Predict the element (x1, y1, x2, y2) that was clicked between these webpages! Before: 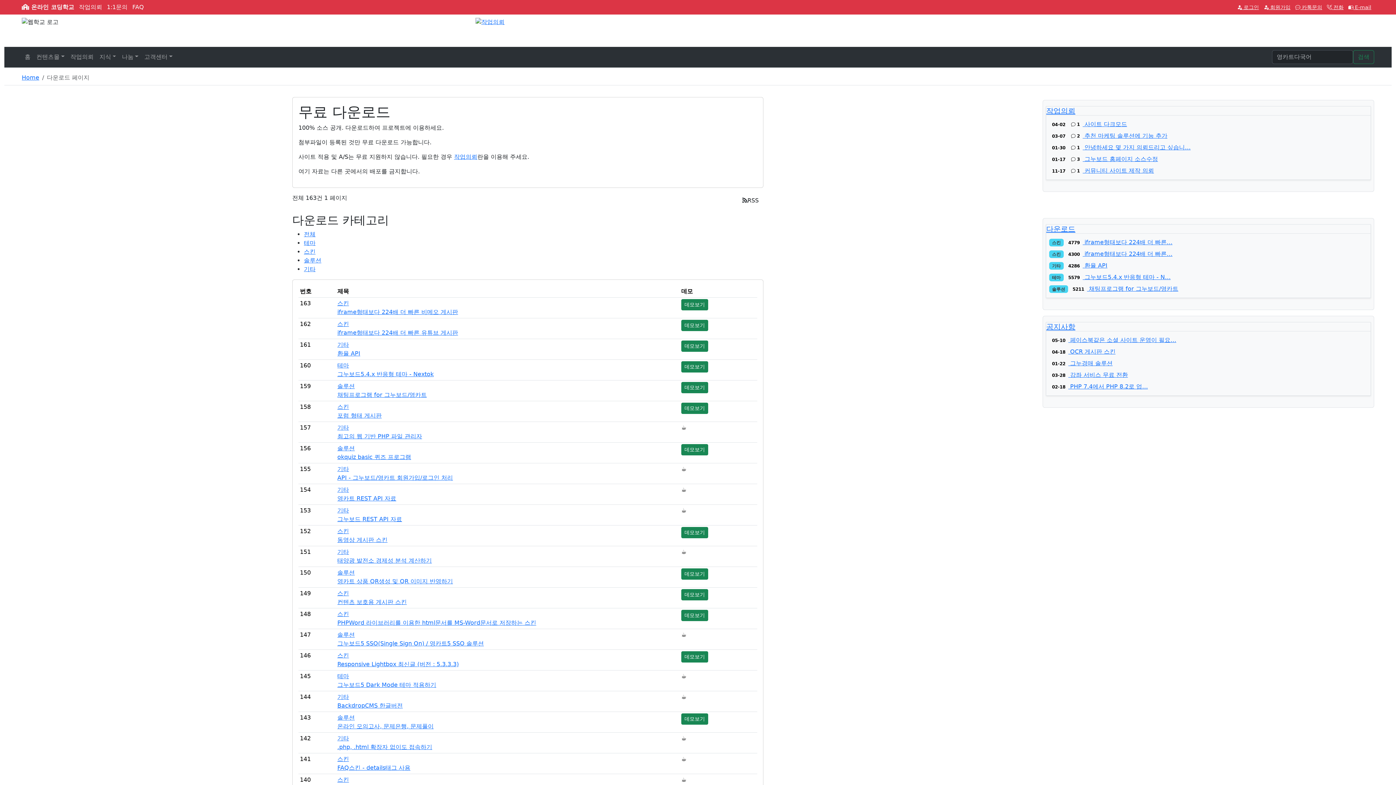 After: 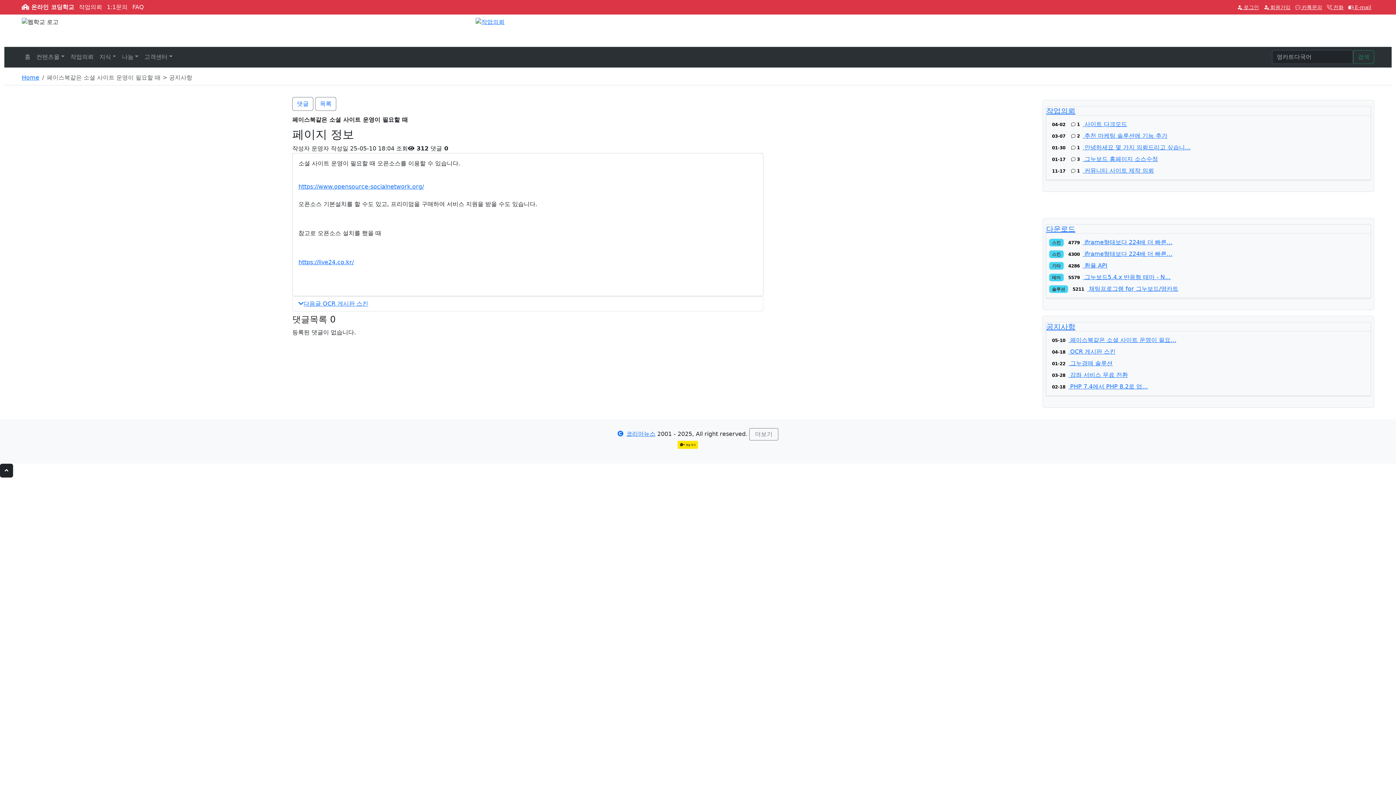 Action: label:  페이스북같은 소셜 사이트 운영이 필요… bbox: (1068, 336, 1176, 343)